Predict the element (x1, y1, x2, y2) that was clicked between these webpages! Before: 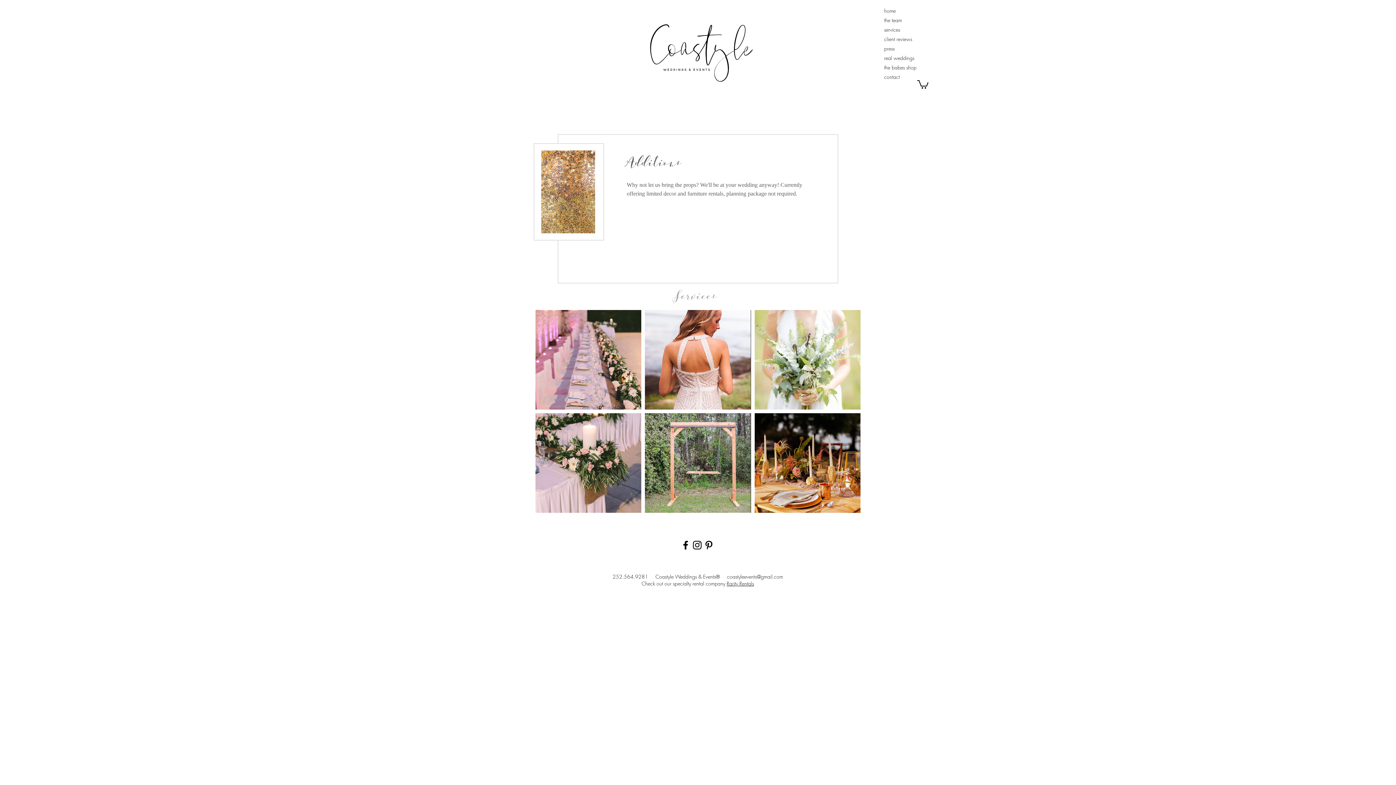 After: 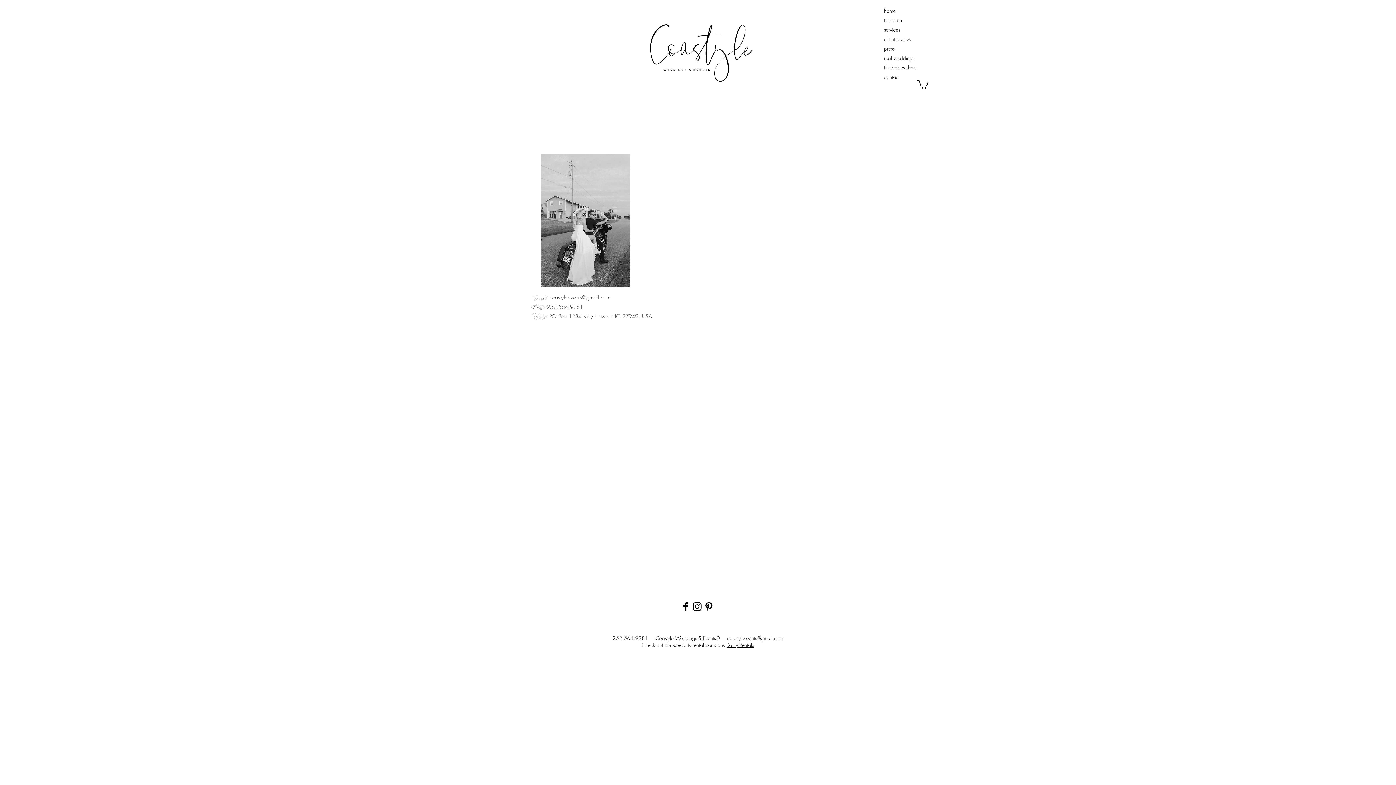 Action: bbox: (884, 72, 920, 81) label: contact